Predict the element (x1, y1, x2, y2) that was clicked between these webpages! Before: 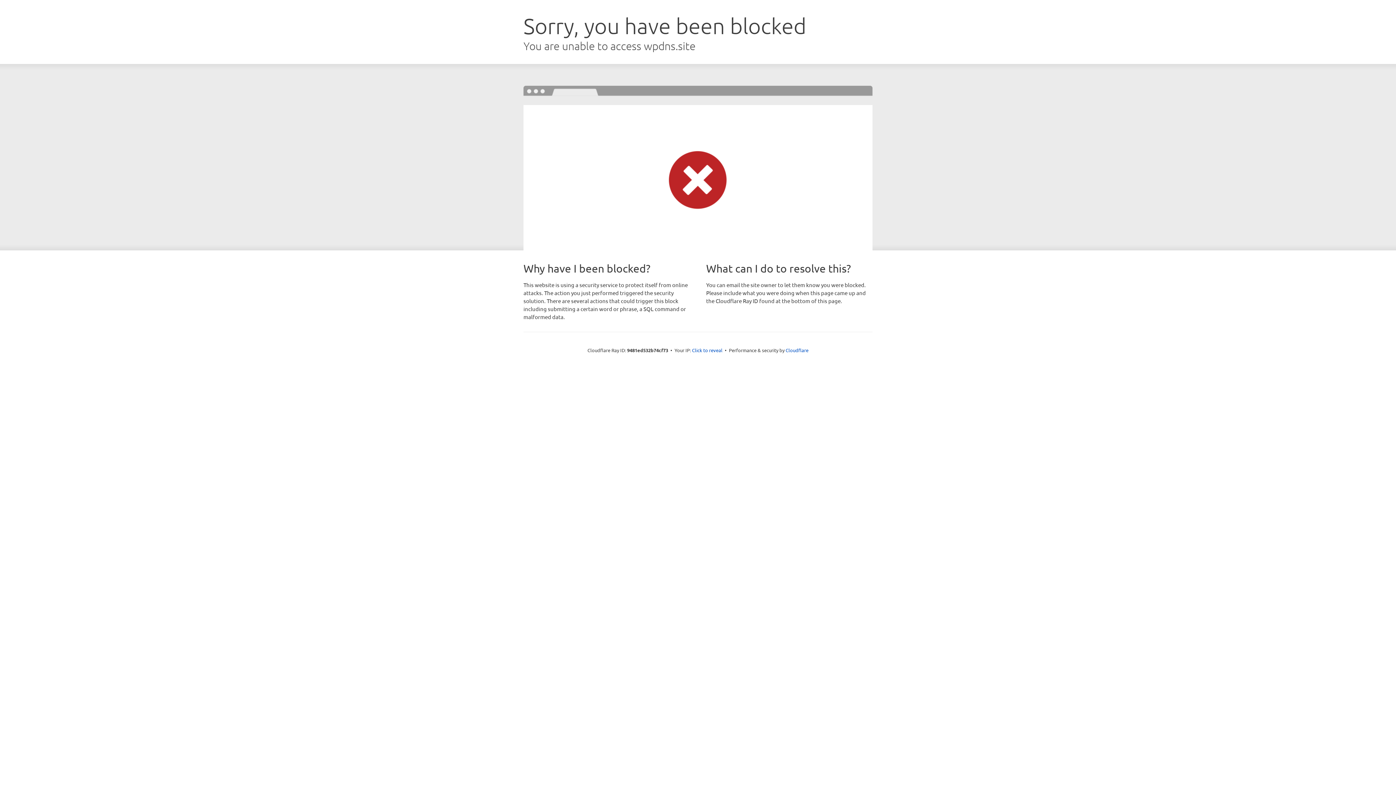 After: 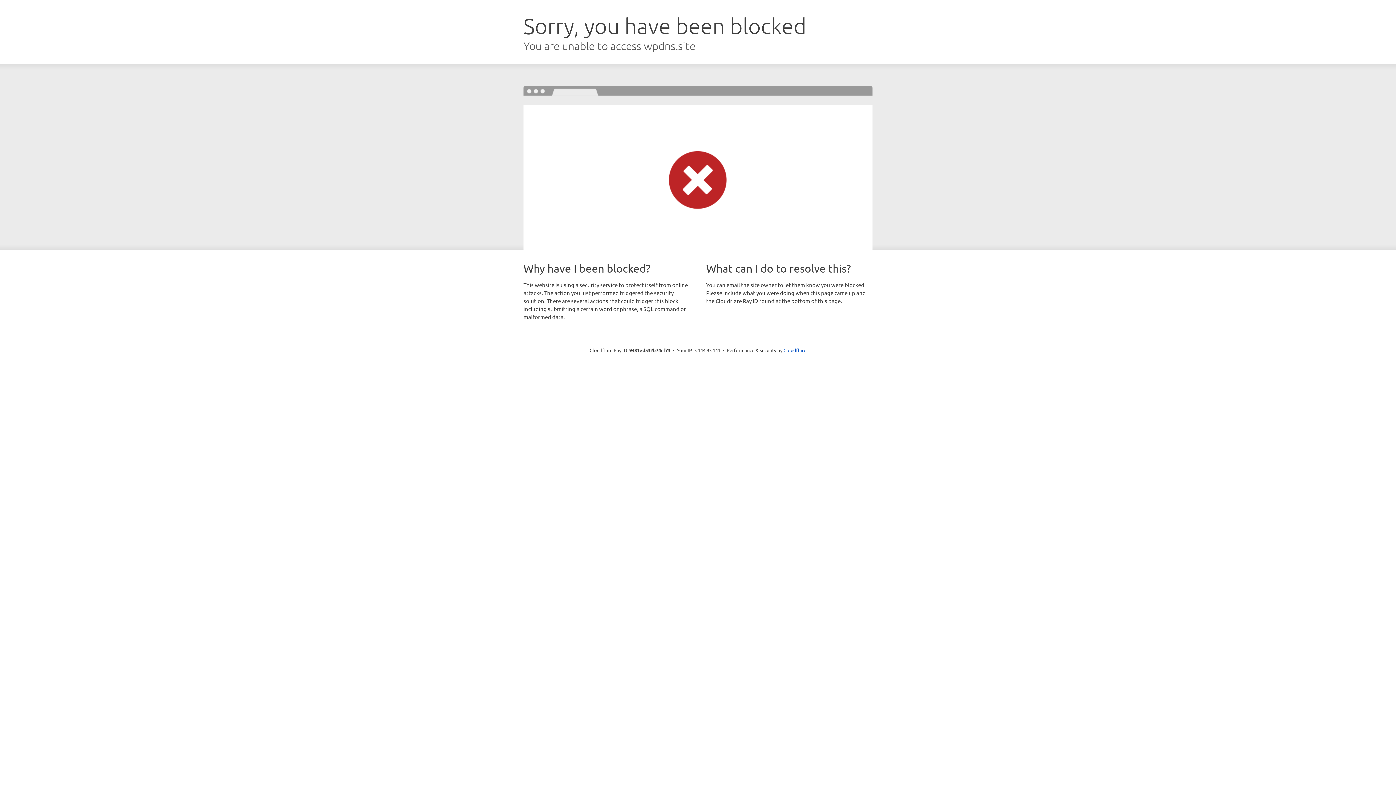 Action: label: Click to reveal bbox: (692, 346, 722, 353)